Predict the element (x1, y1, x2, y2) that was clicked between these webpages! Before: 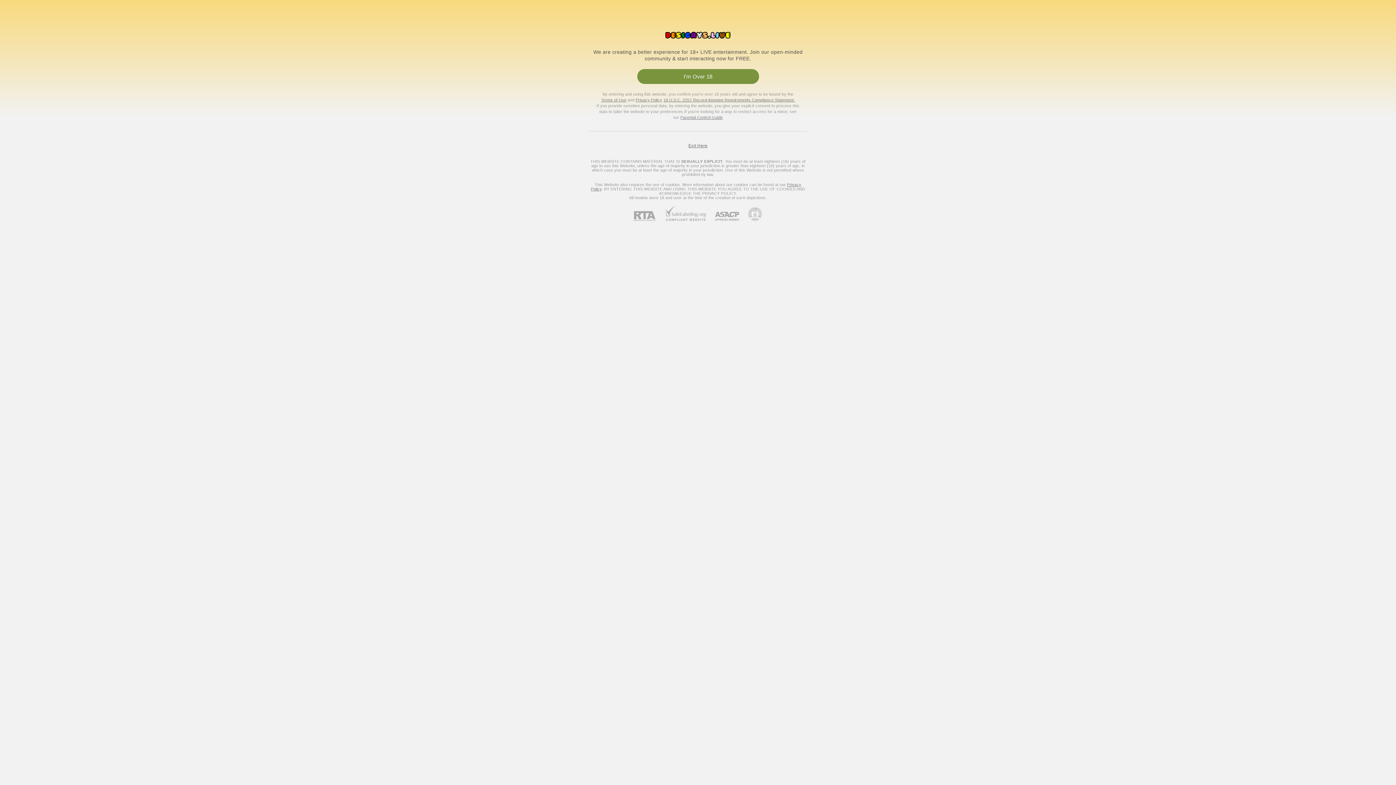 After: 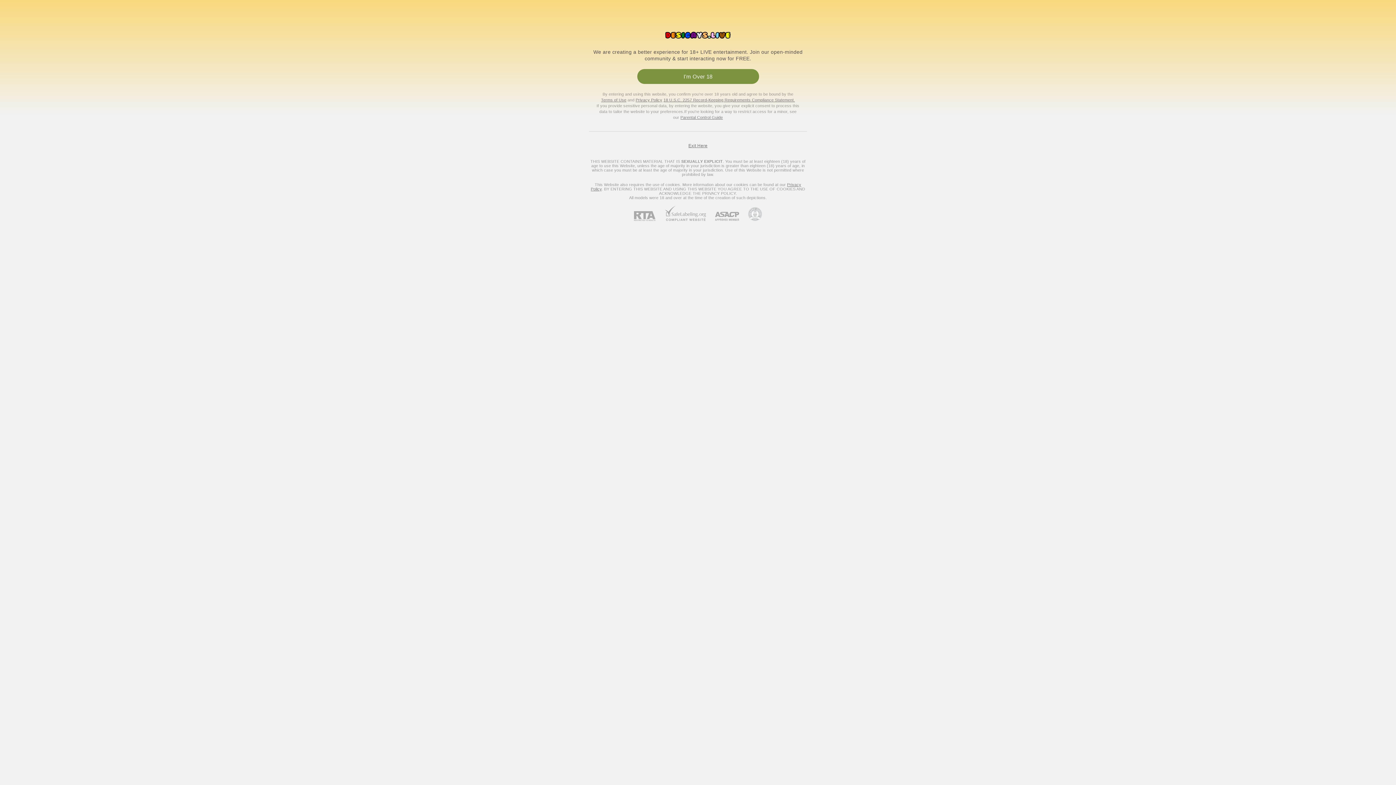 Action: bbox: (706, 212, 739, 221) label: ASACP